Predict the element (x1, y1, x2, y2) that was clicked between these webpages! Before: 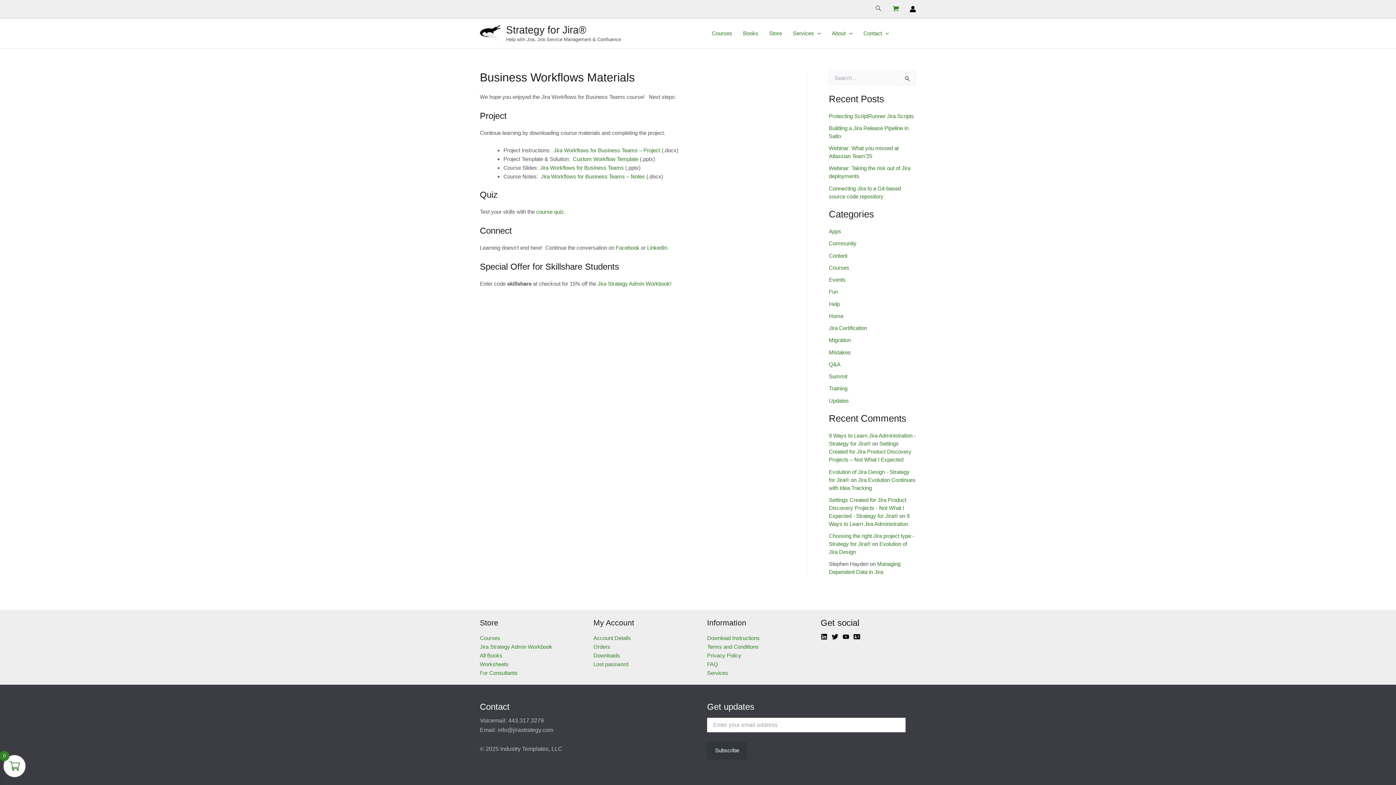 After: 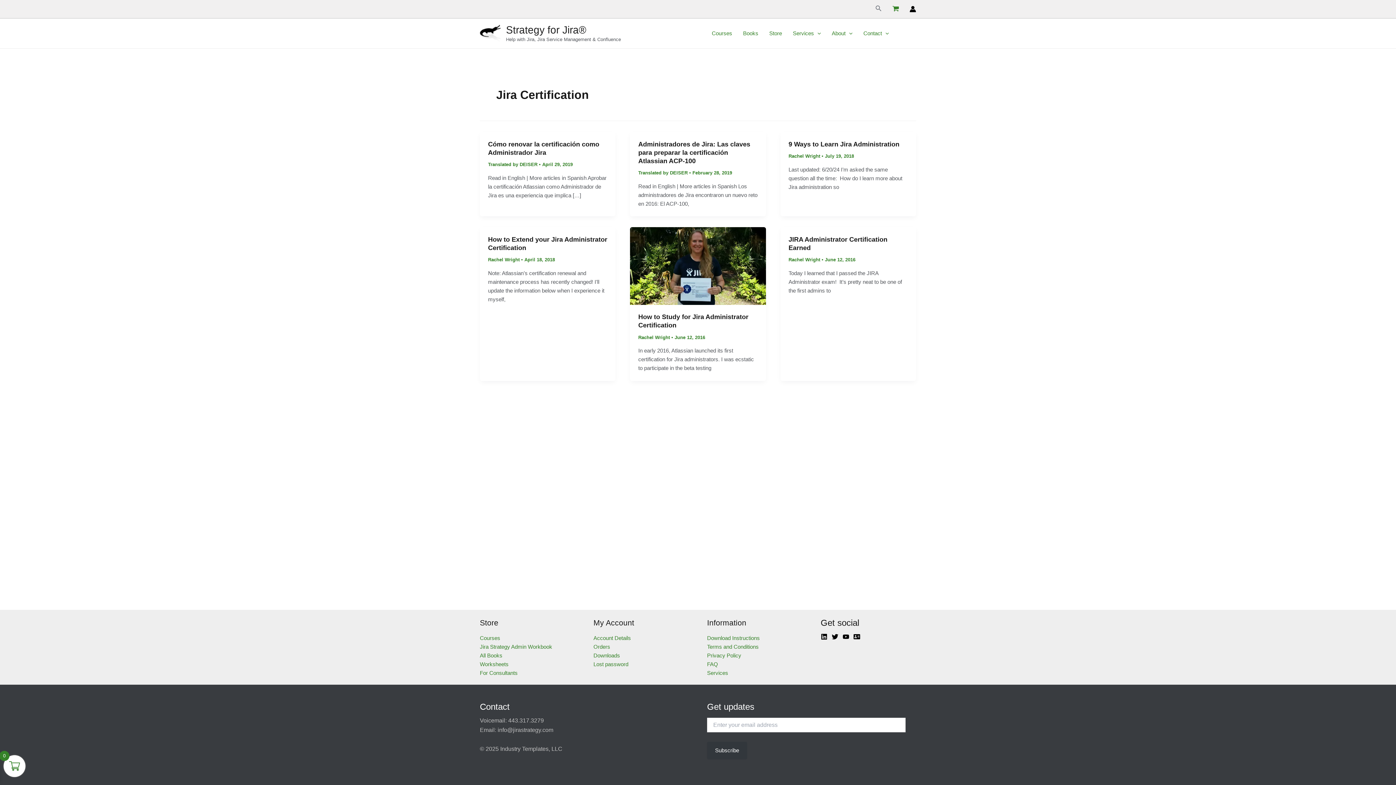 Action: label: Jira Certification bbox: (829, 325, 867, 331)